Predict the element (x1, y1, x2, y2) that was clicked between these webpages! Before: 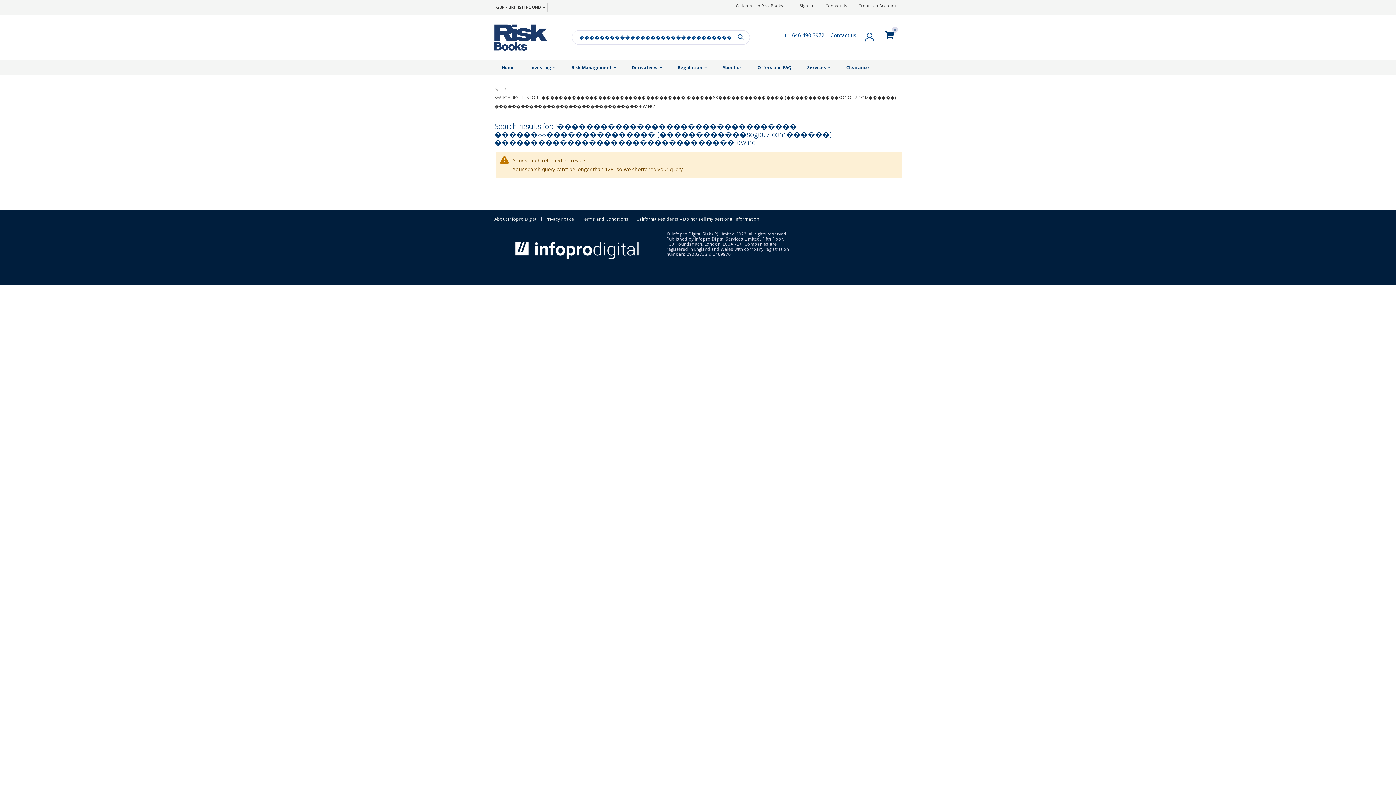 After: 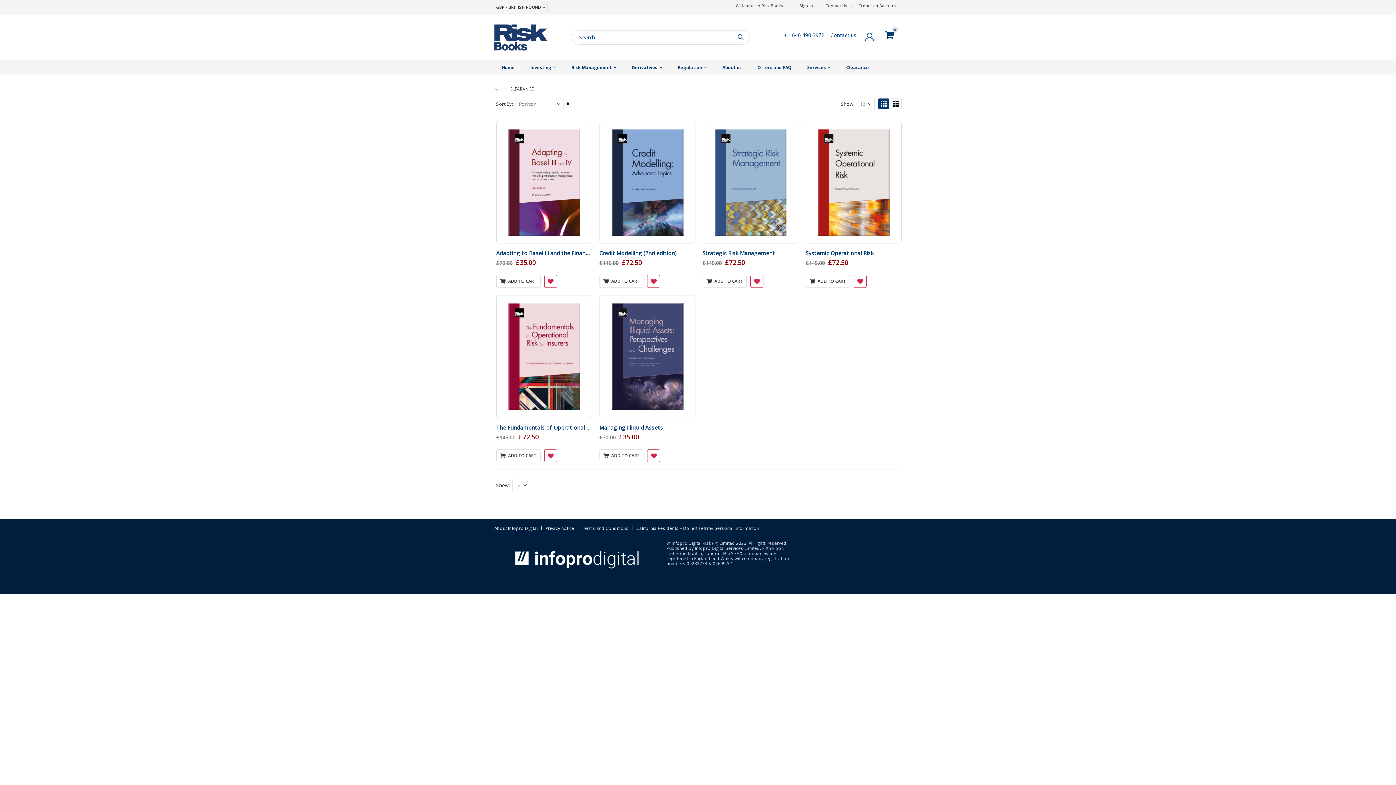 Action: label: Clearance bbox: (839, 60, 876, 74)